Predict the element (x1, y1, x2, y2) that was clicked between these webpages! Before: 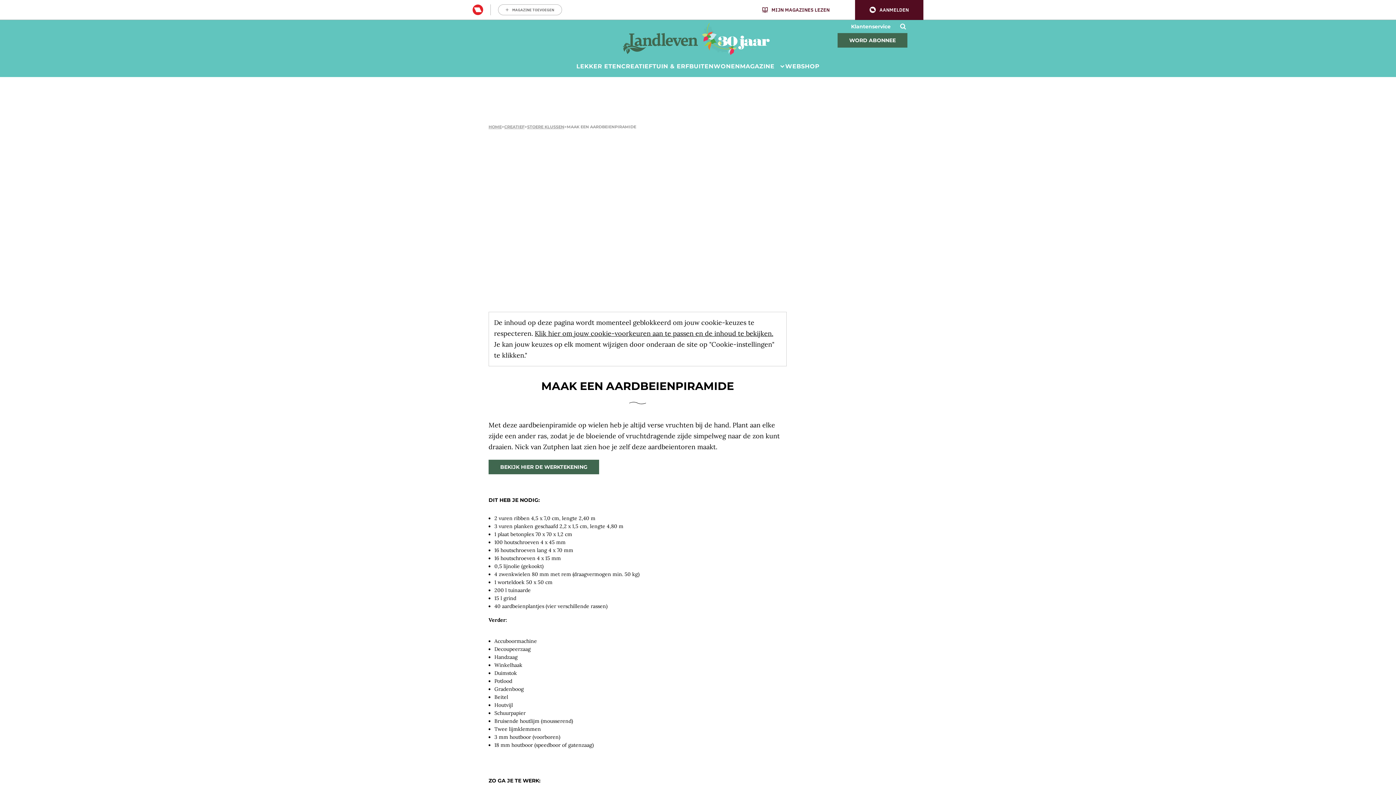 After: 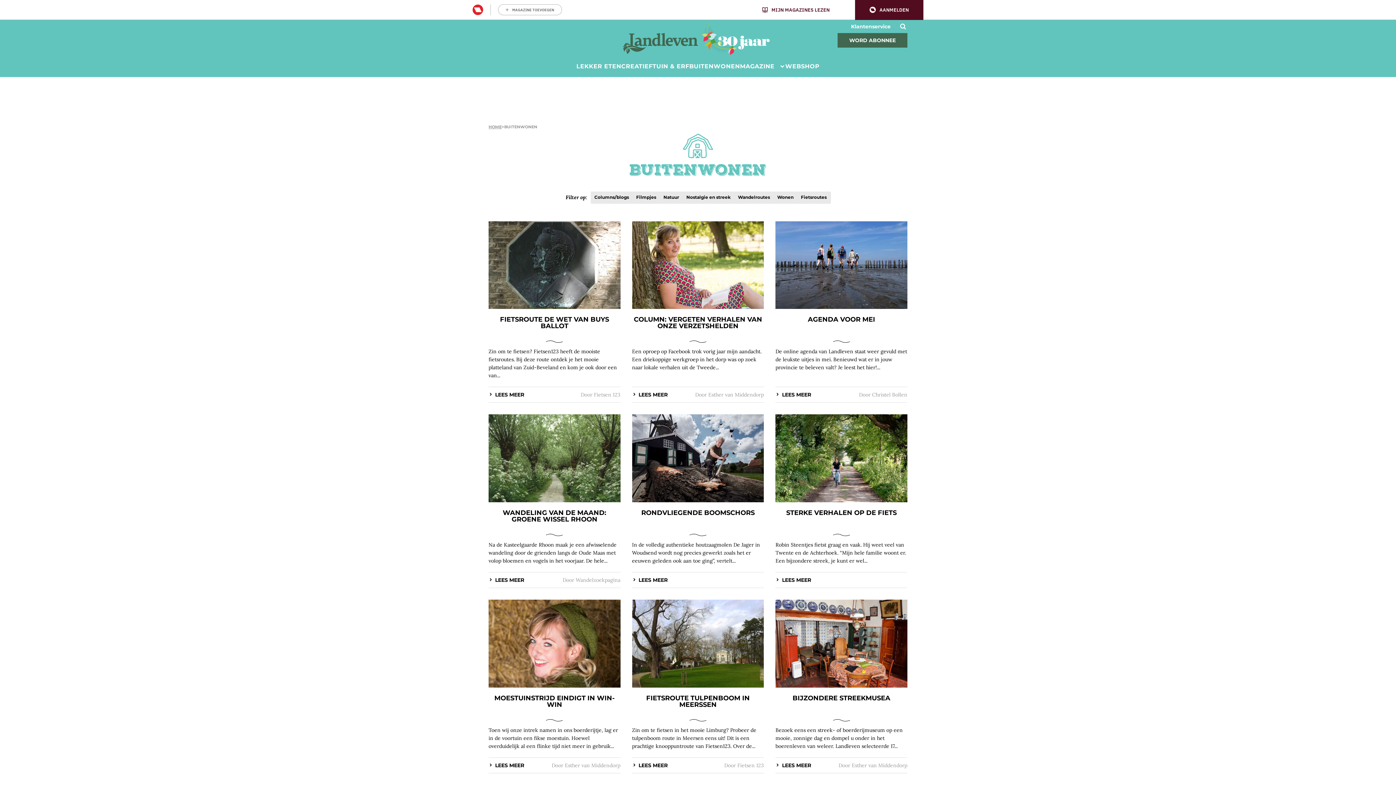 Action: bbox: (689, 62, 740, 69) label: BUITENWONEN